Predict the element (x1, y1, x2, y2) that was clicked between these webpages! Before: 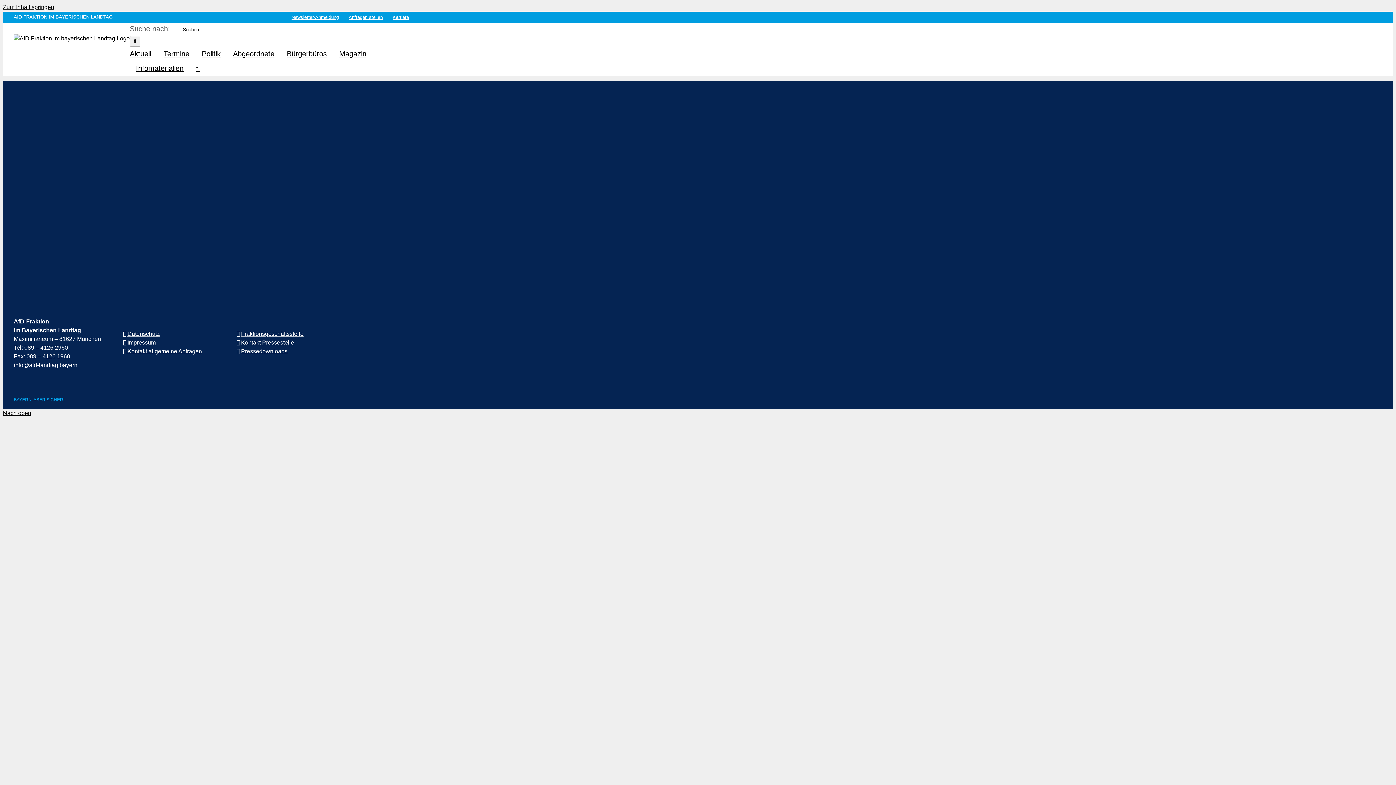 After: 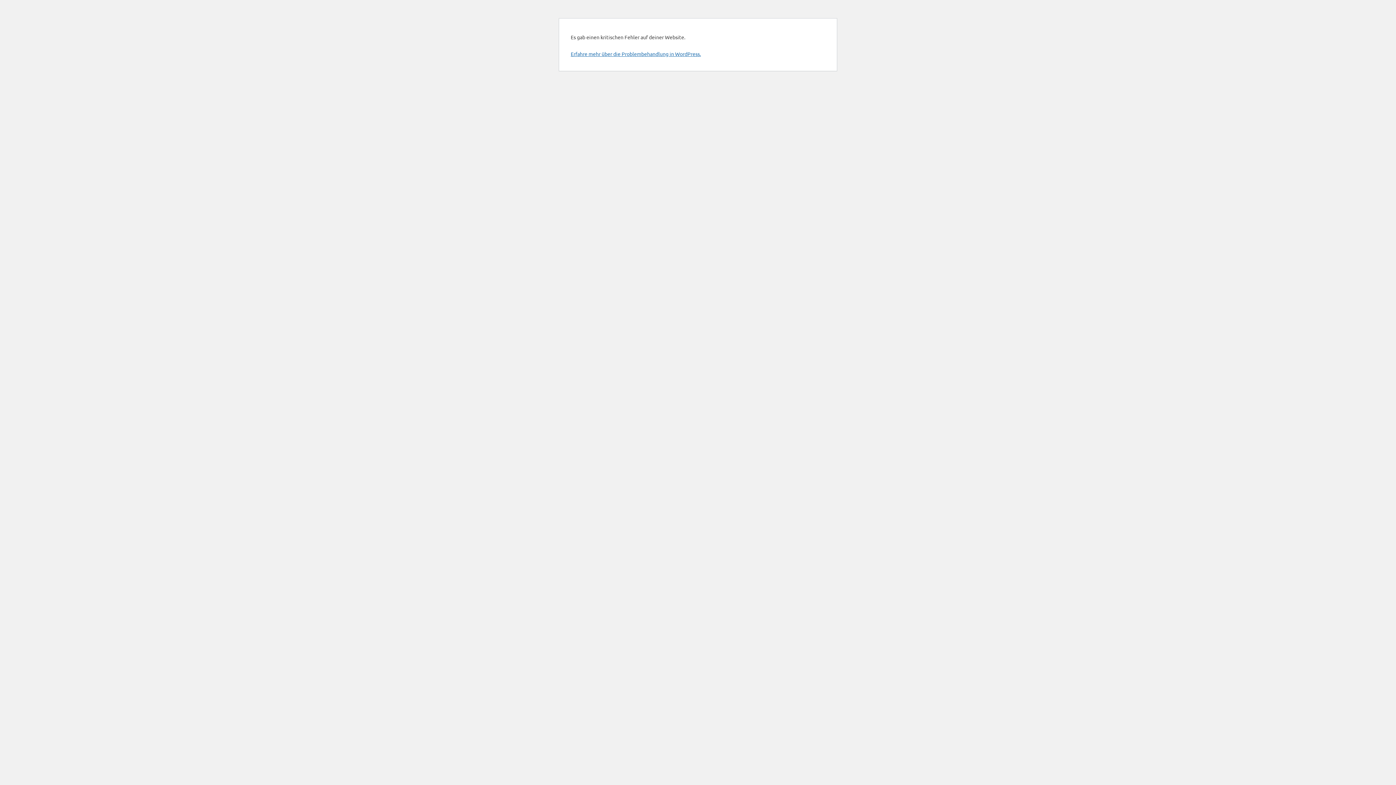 Action: bbox: (13, 34, 129, 42)